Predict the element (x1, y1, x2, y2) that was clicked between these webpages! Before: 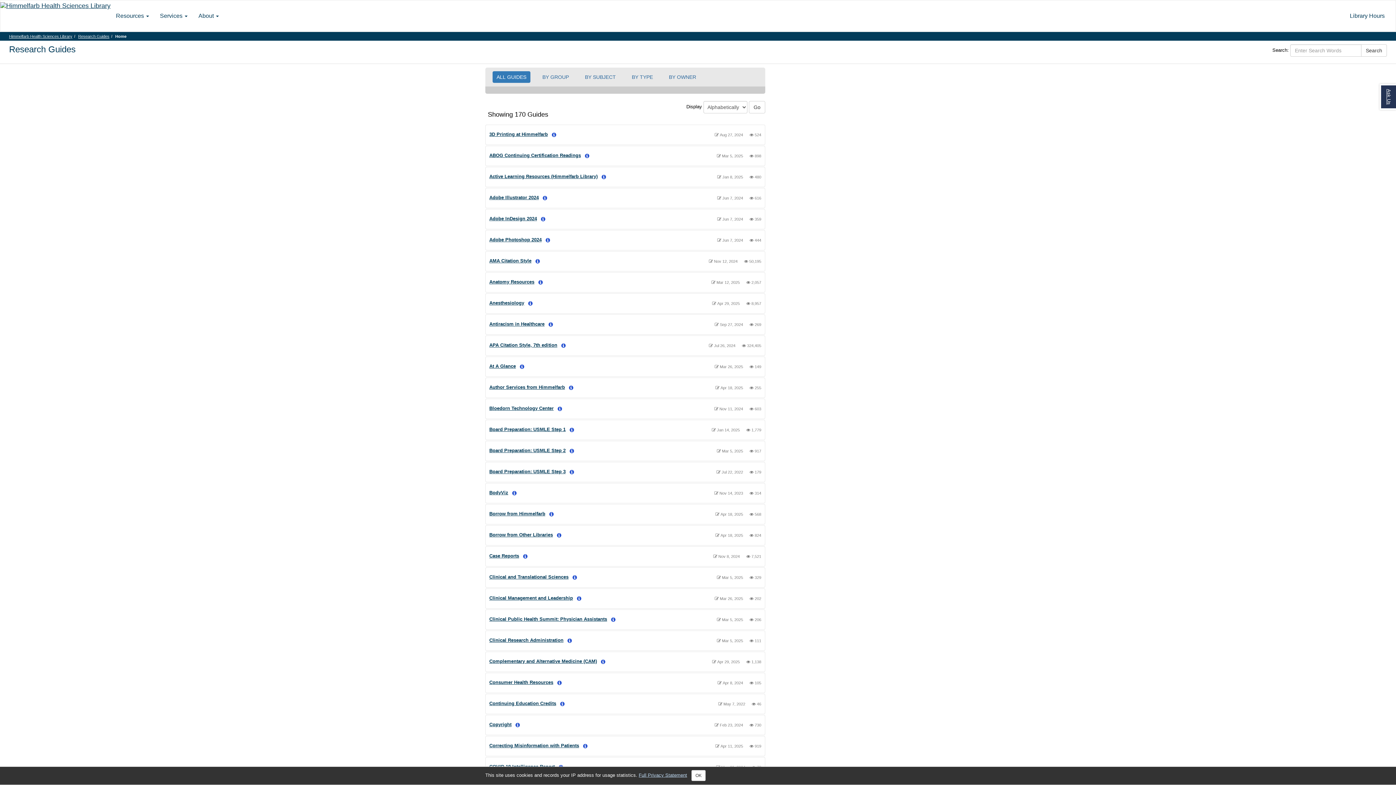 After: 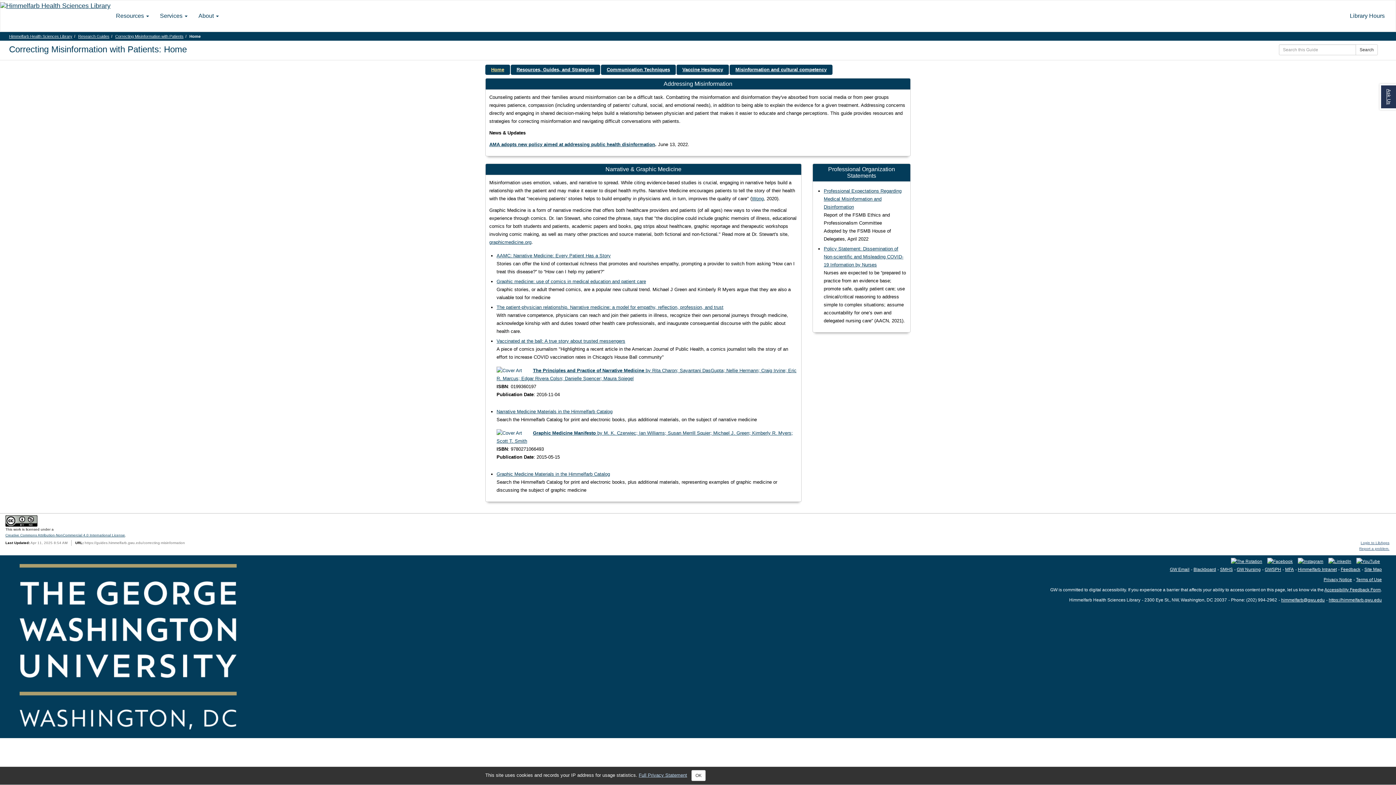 Action: label: Correcting Misinformation with Patients bbox: (489, 743, 579, 748)